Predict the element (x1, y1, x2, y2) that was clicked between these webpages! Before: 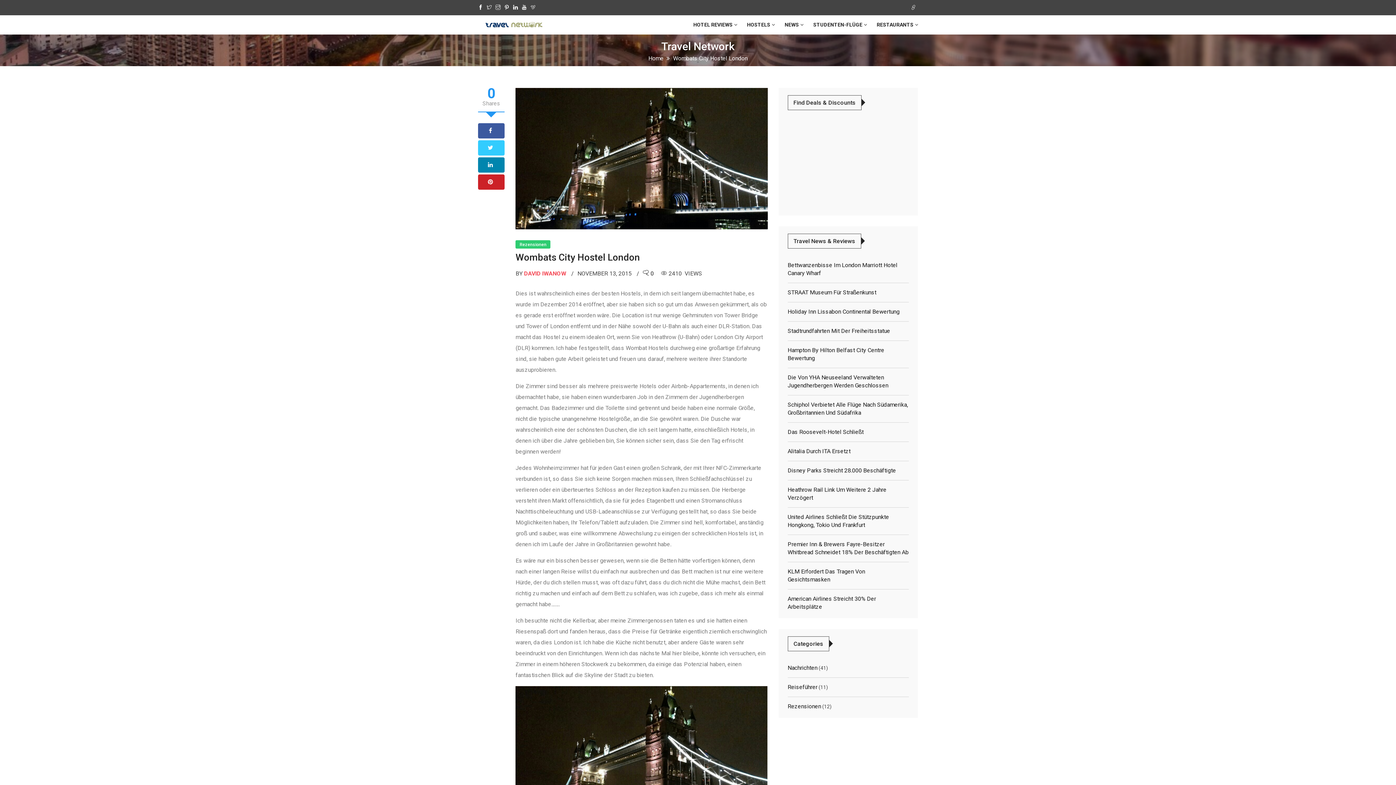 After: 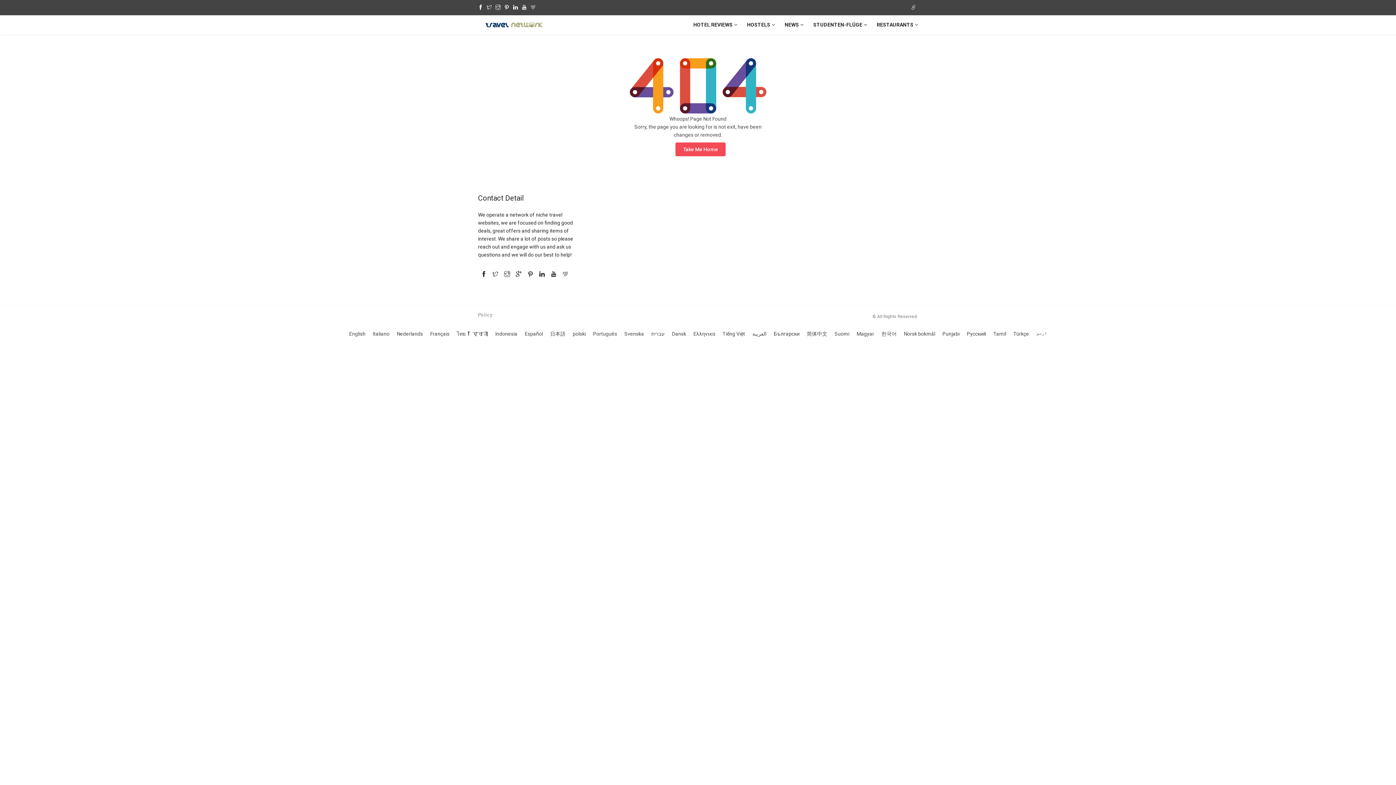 Action: bbox: (787, 703, 821, 710) label: Rezensionen